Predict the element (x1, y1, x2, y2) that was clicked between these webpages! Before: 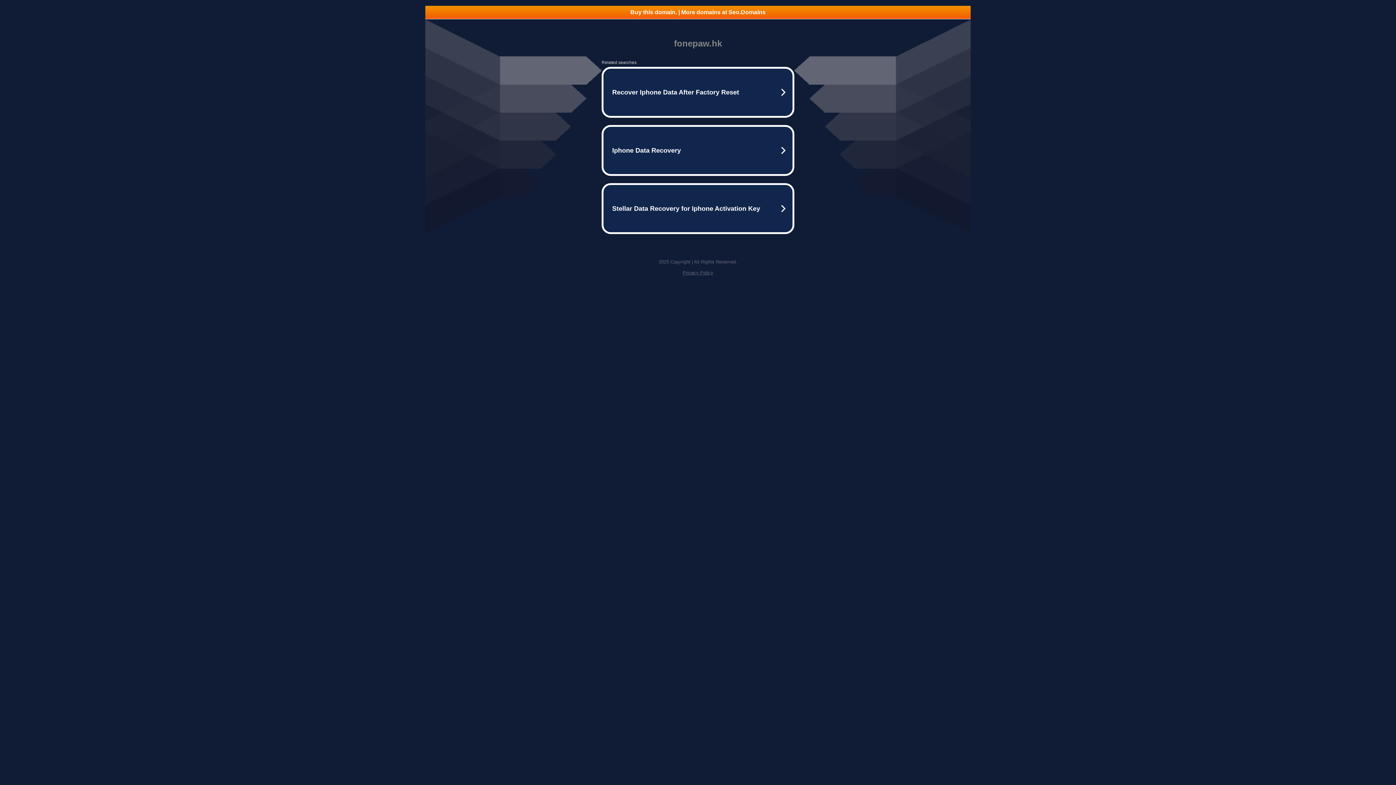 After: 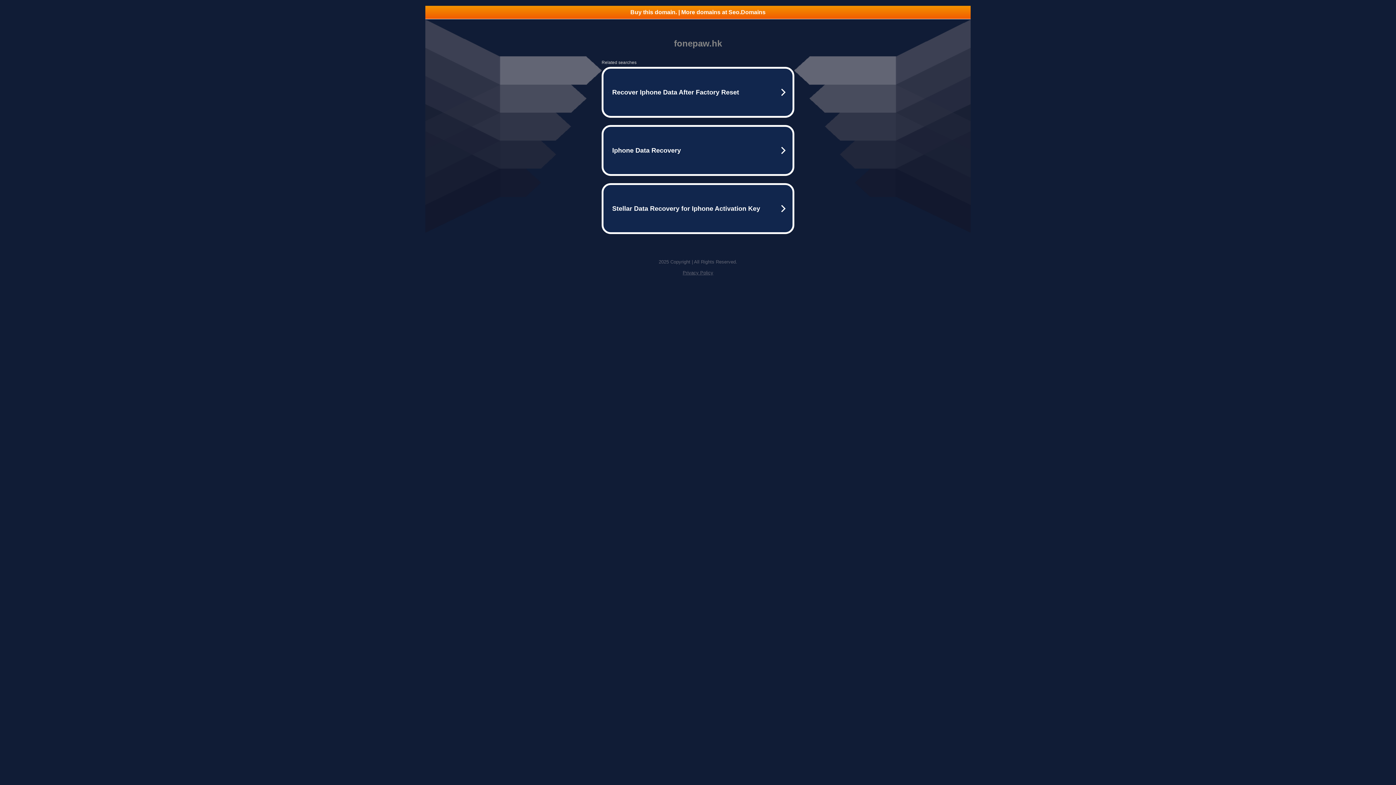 Action: bbox: (682, 270, 713, 275) label: Privacy Policy